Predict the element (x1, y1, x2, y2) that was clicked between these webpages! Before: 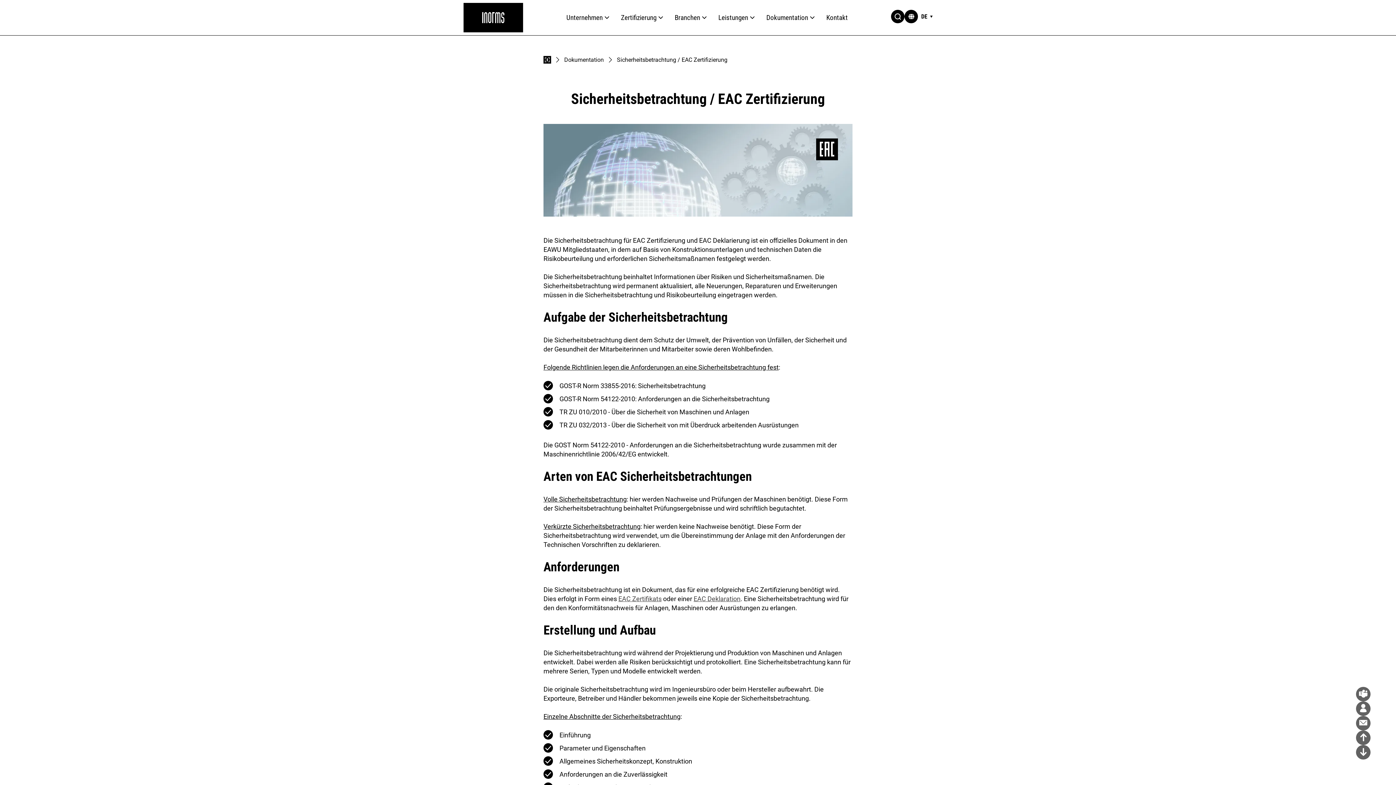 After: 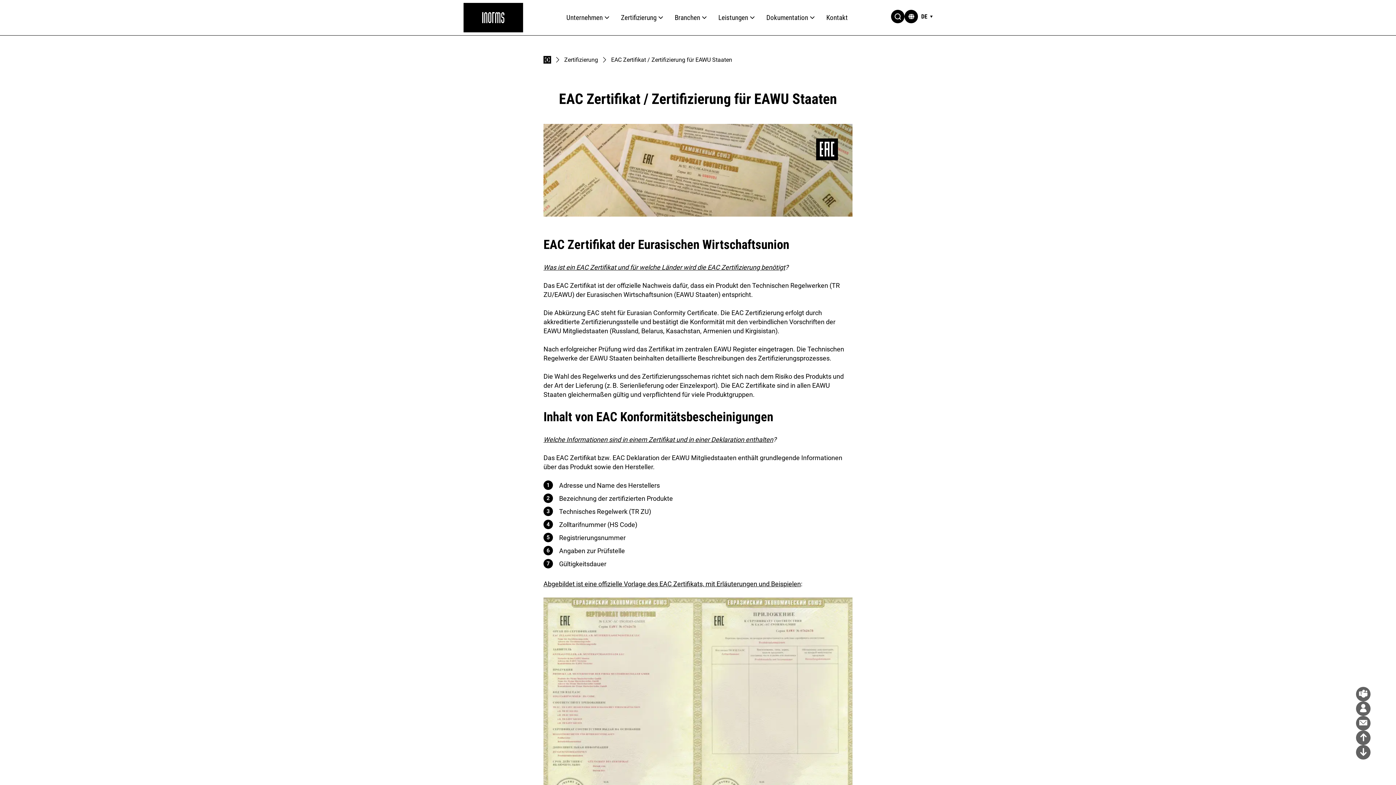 Action: bbox: (618, 595, 661, 602) label: EAC Zertifikats